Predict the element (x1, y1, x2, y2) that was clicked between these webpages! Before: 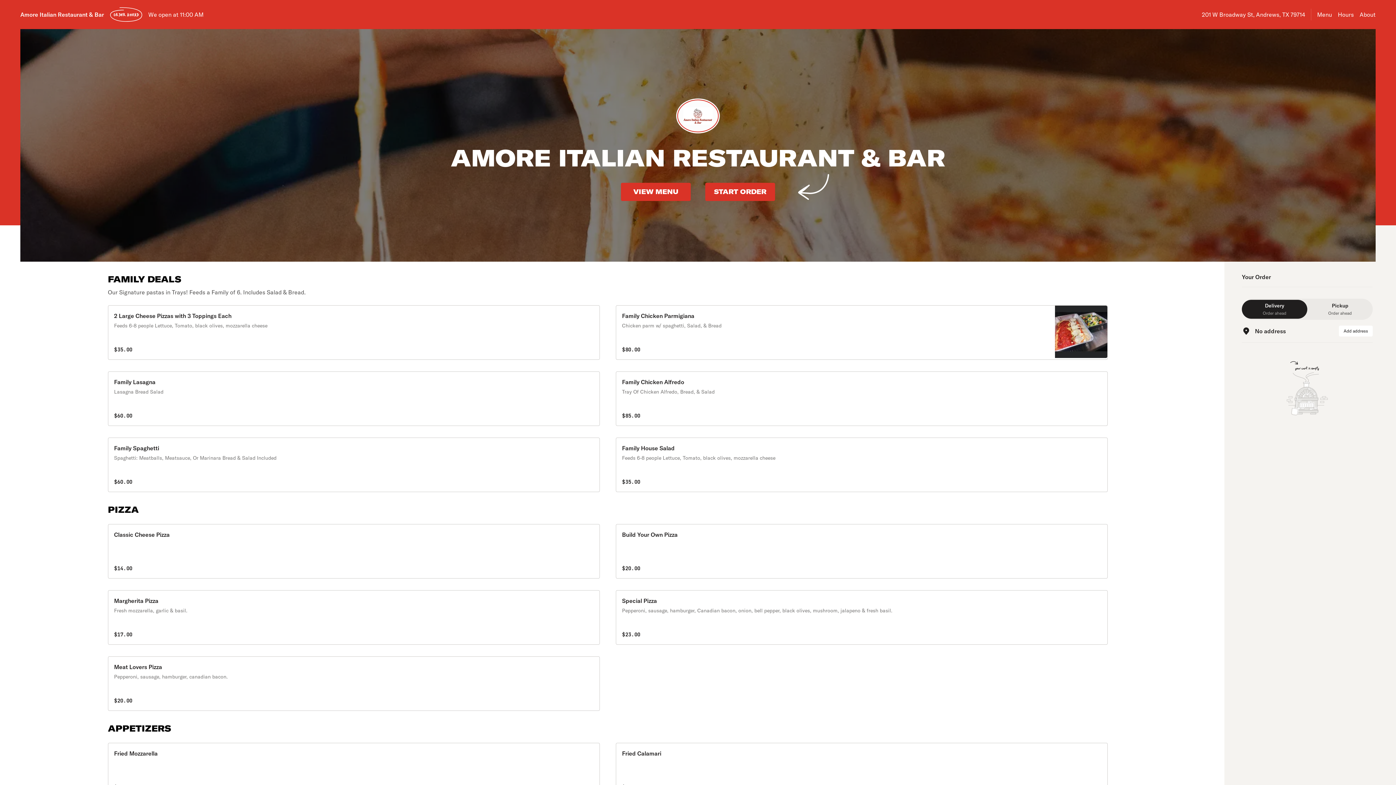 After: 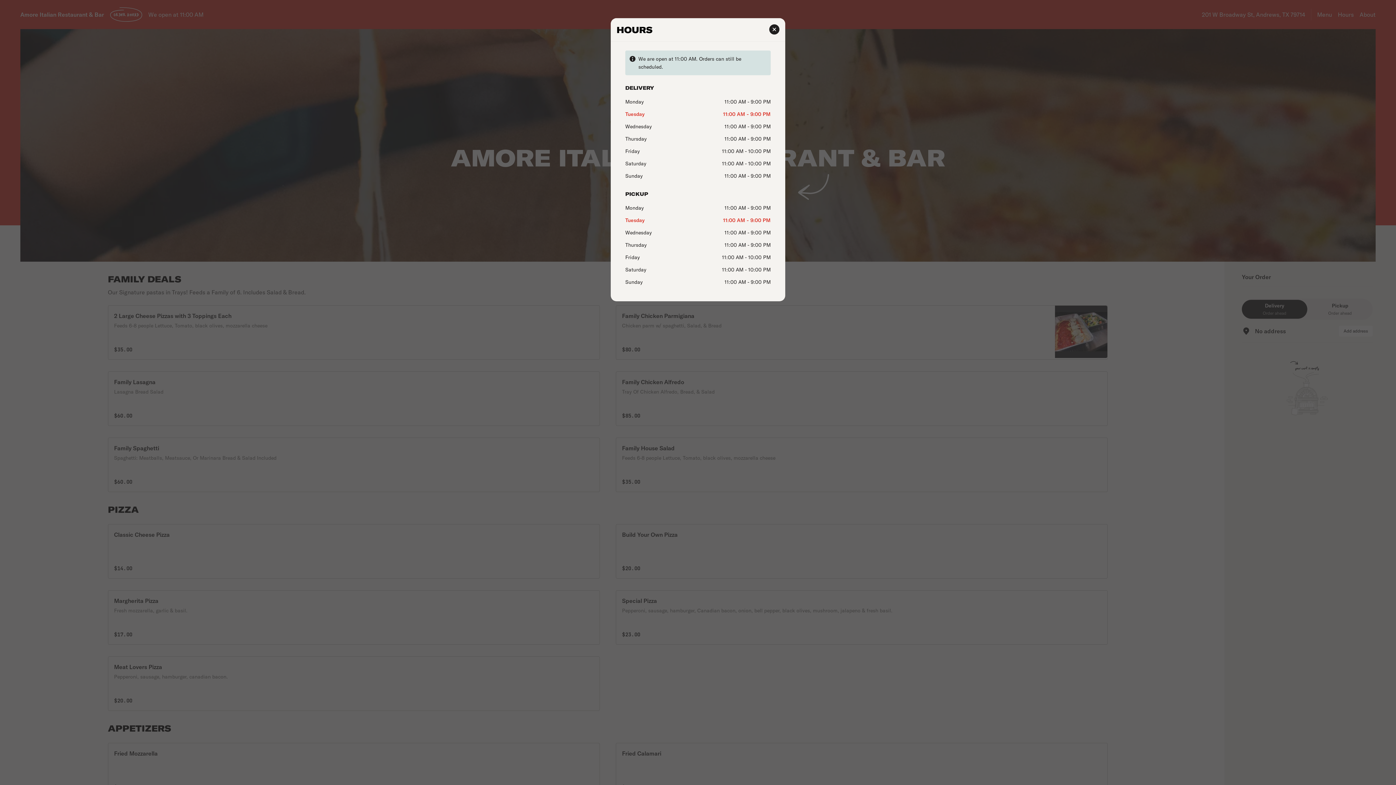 Action: label: ORDER AHEAD bbox: (109, 7, 142, 21)